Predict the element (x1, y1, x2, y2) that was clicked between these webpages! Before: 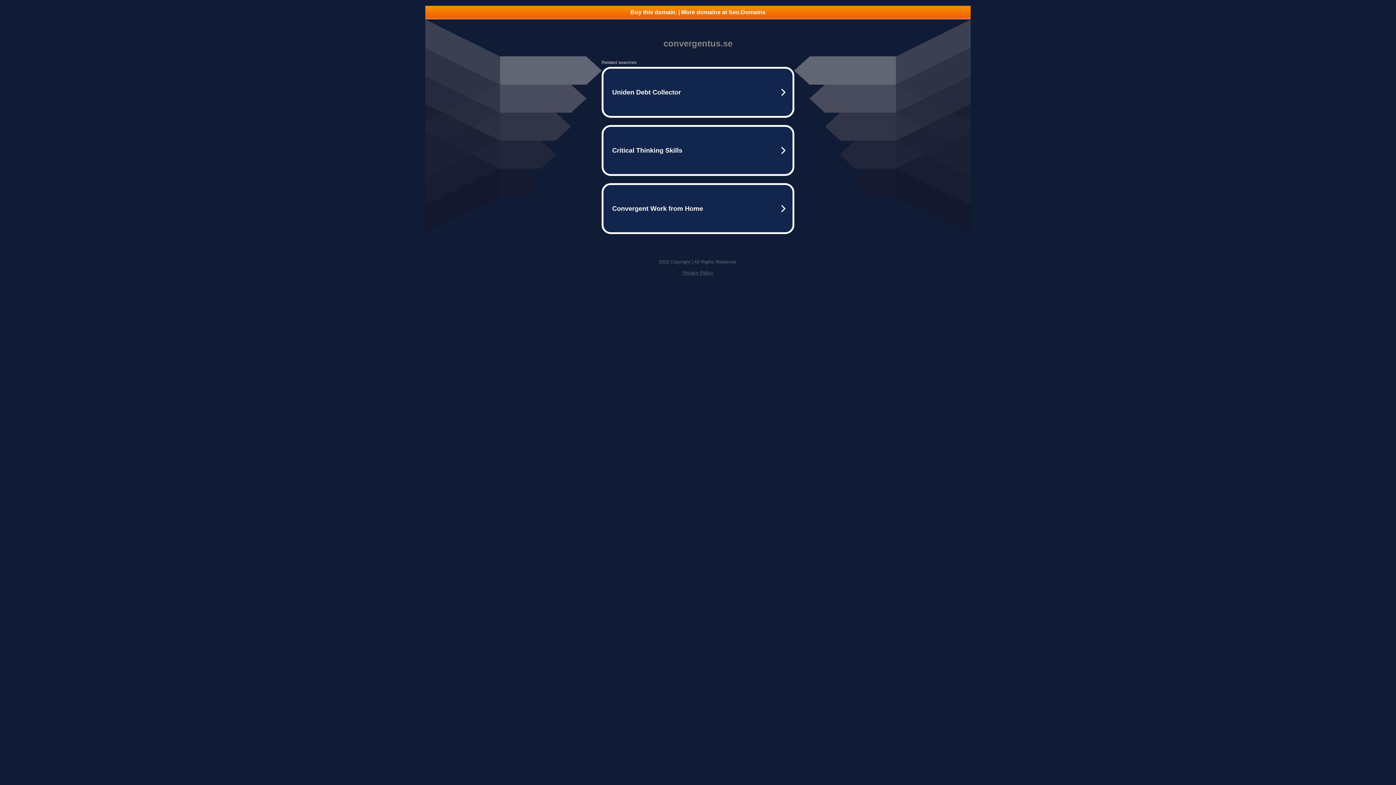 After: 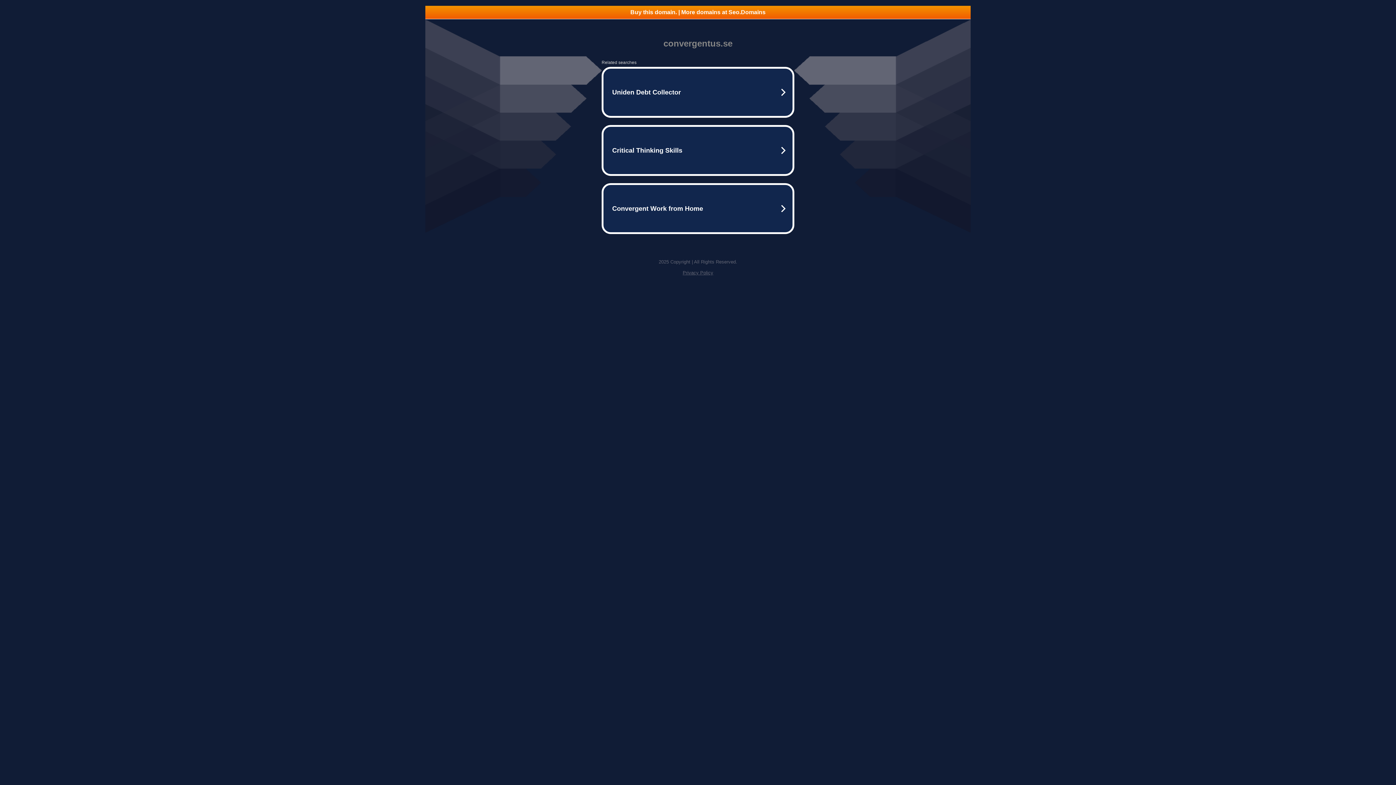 Action: label: Buy this domain. | More domains at Seo.Domains bbox: (425, 5, 970, 18)